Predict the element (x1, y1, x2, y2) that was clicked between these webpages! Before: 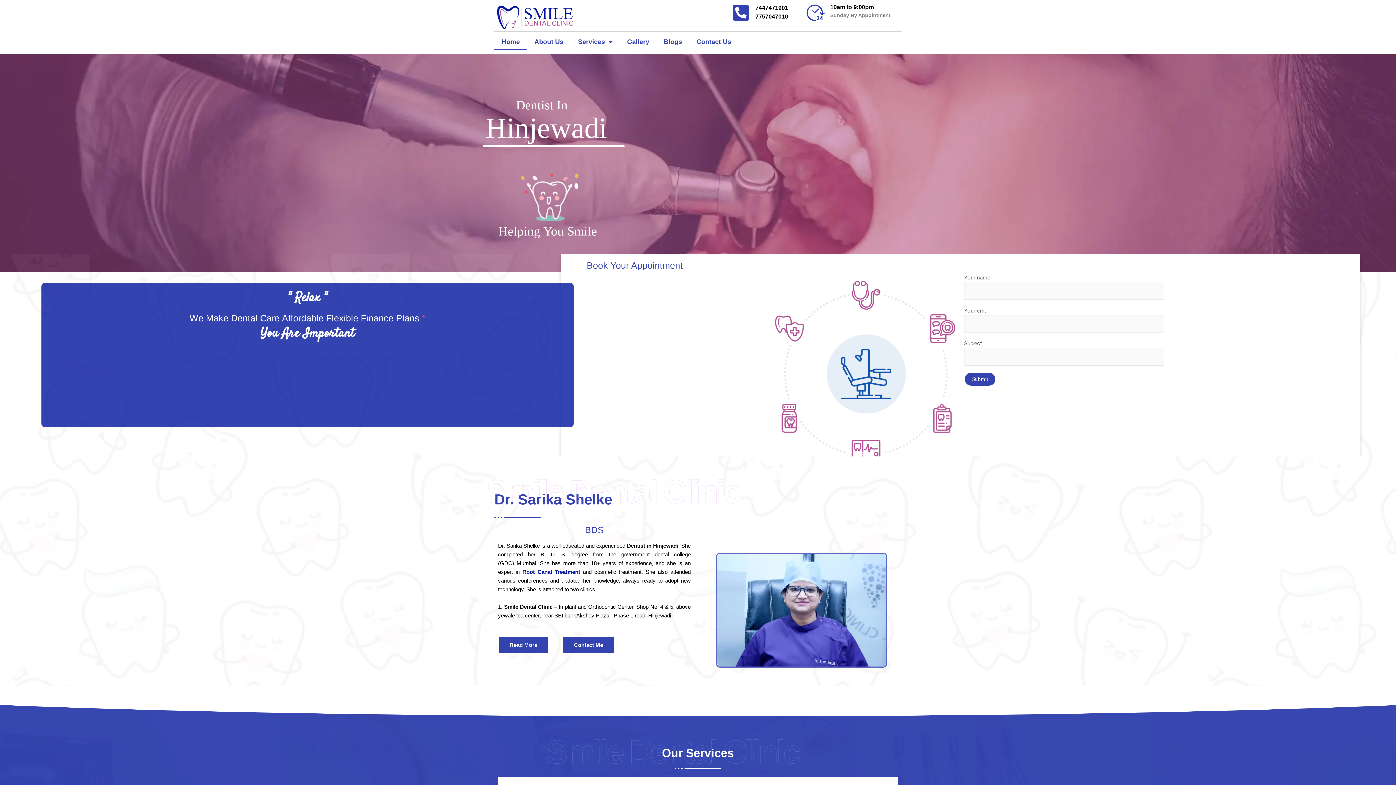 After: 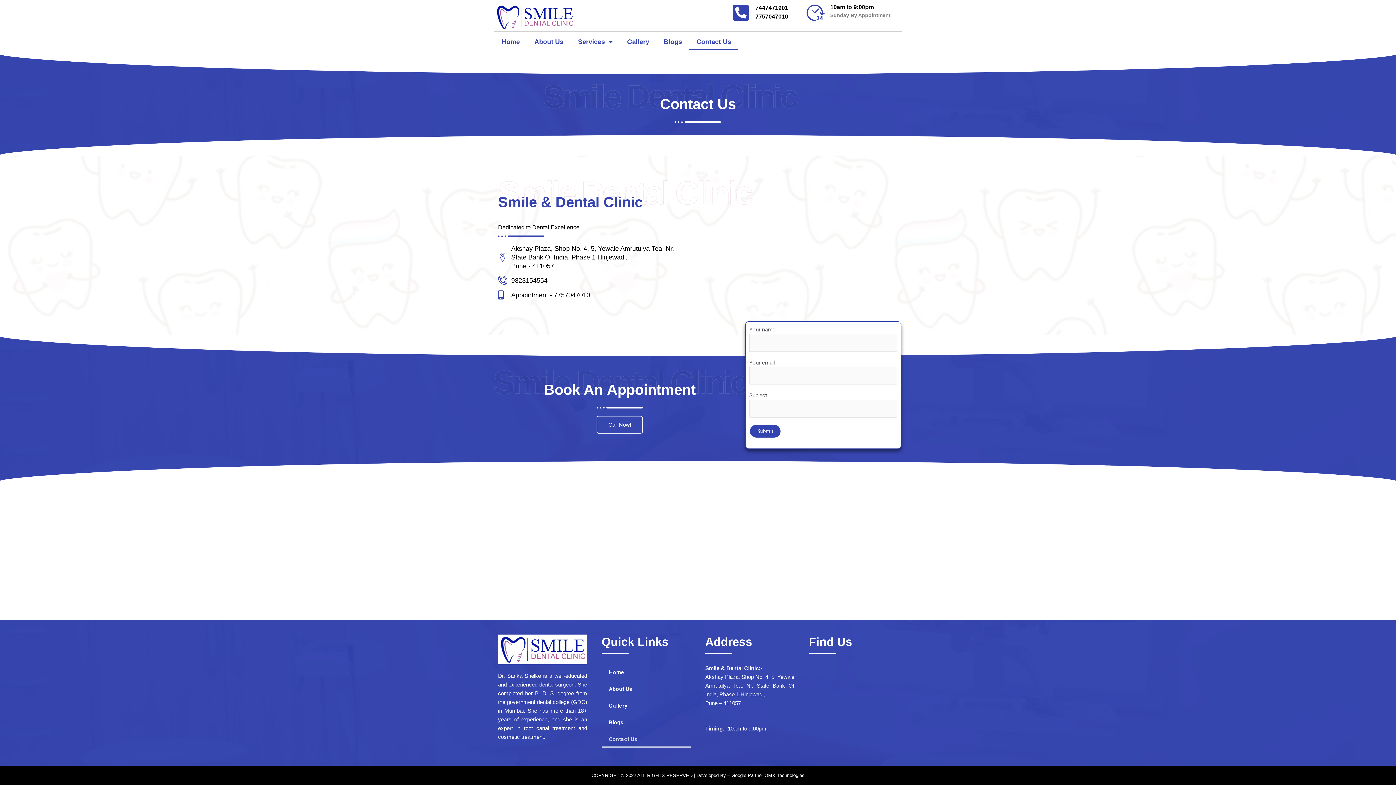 Action: label: Contact Me bbox: (562, 636, 614, 654)